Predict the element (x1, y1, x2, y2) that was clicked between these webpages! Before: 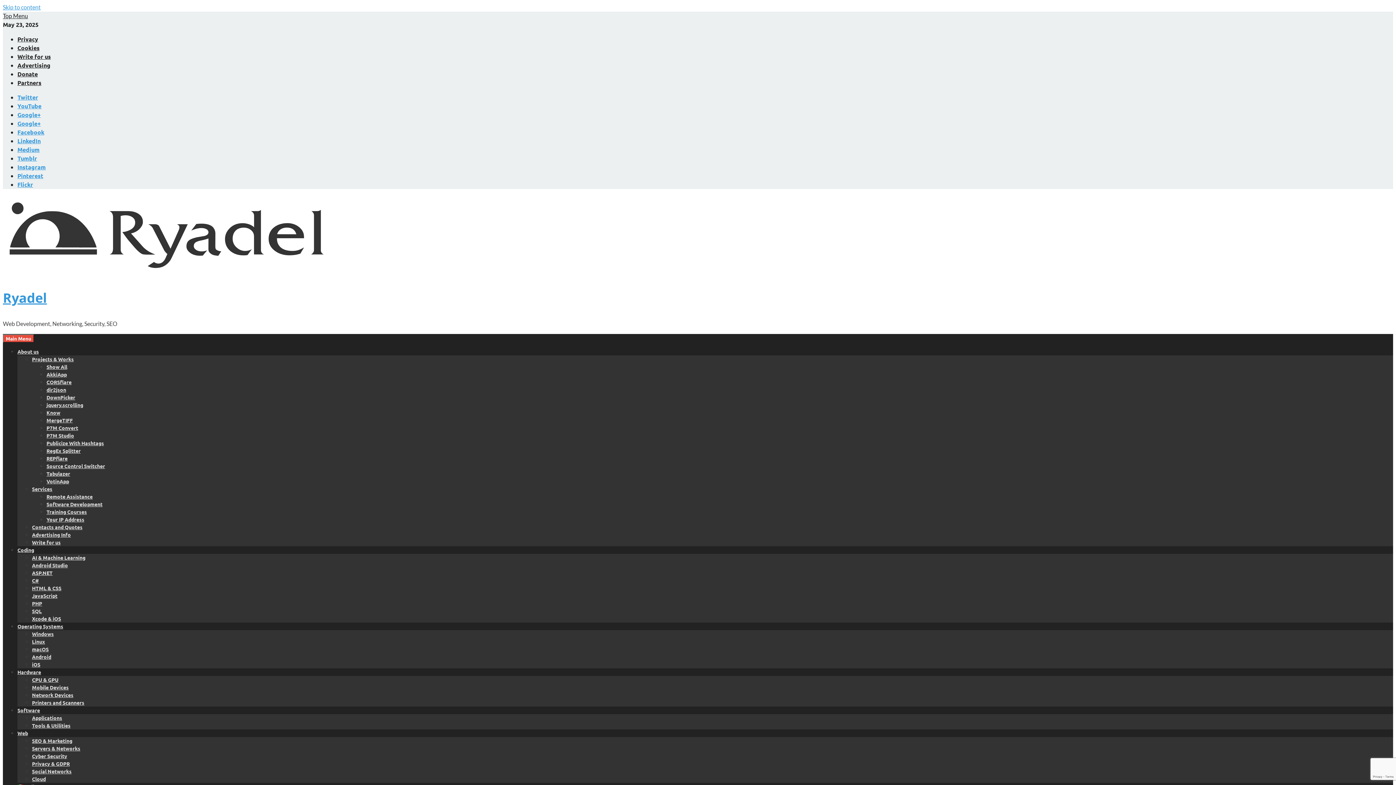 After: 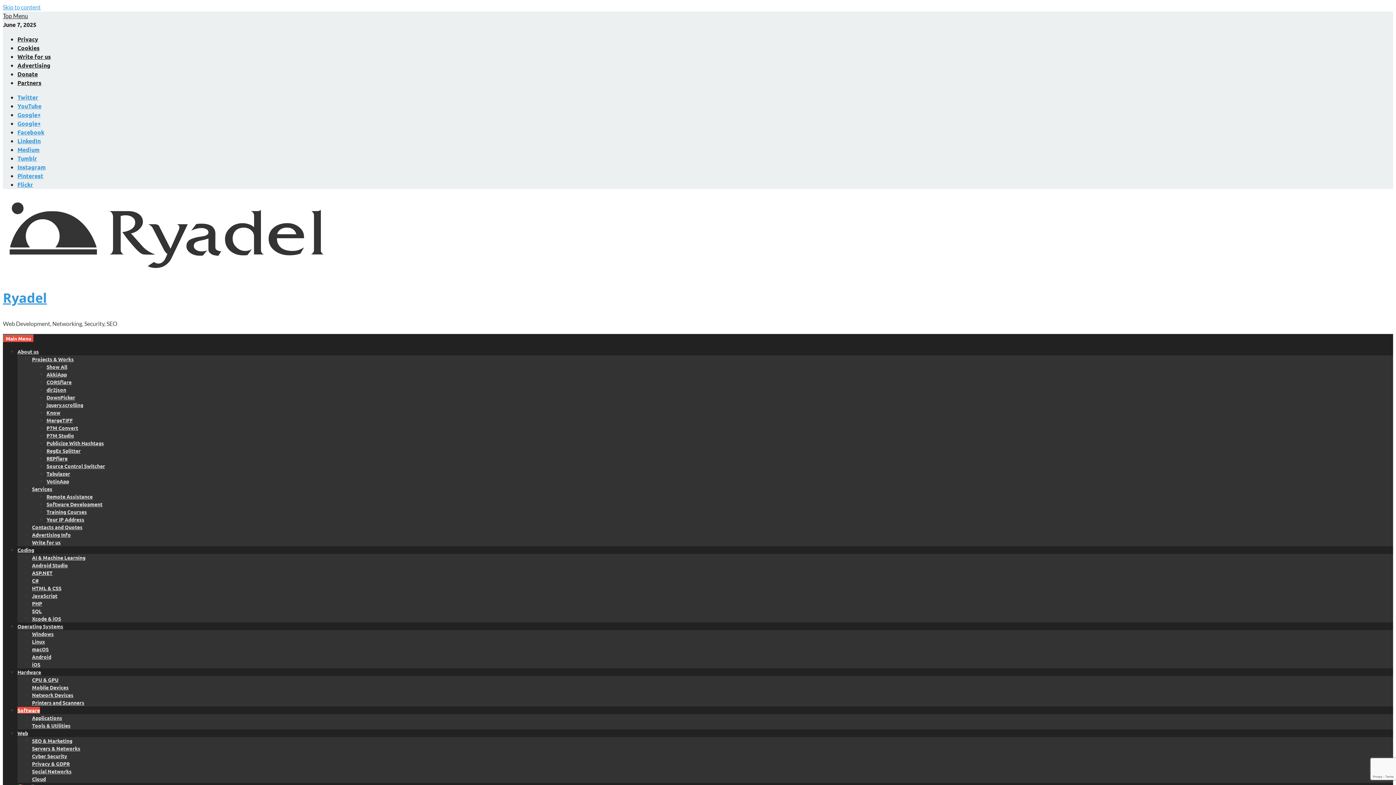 Action: bbox: (17, 707, 40, 713) label: Software